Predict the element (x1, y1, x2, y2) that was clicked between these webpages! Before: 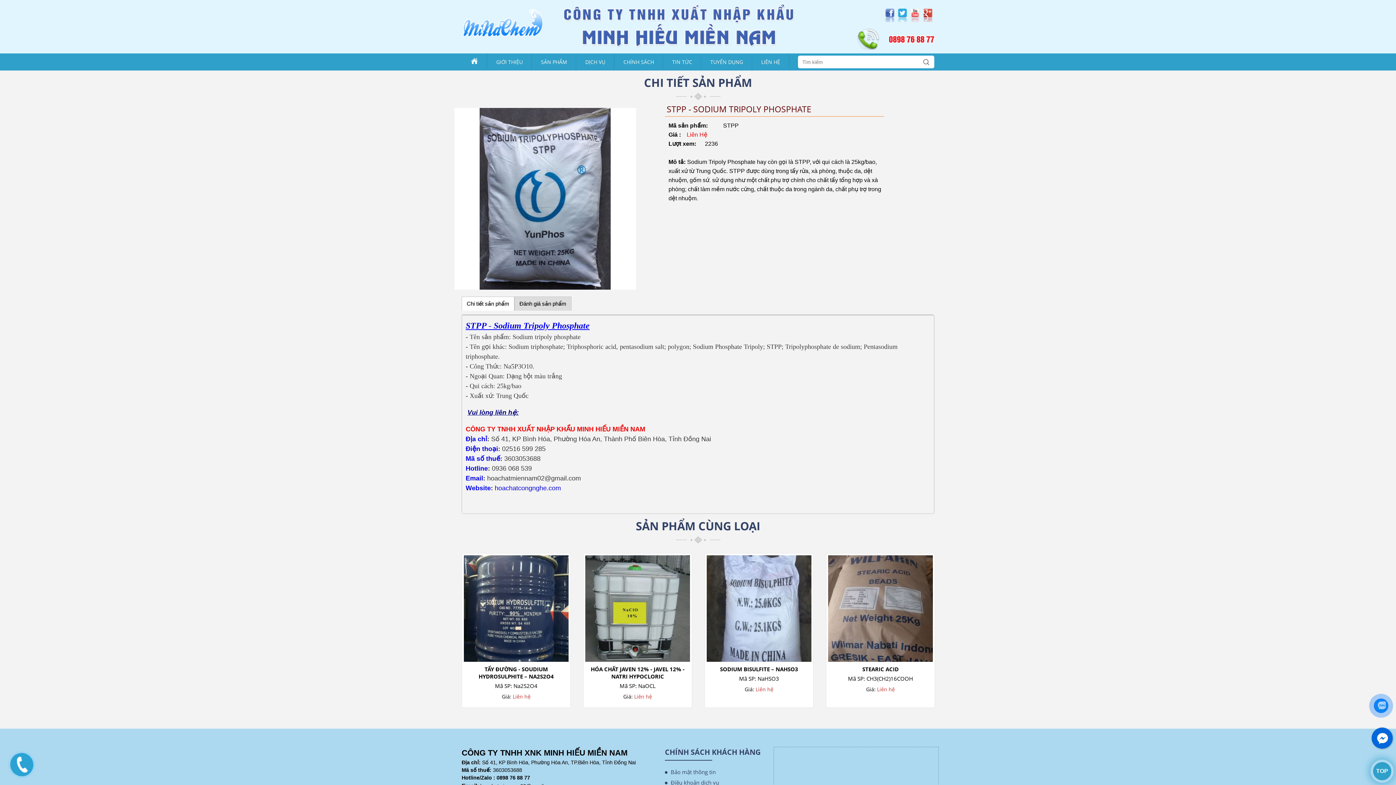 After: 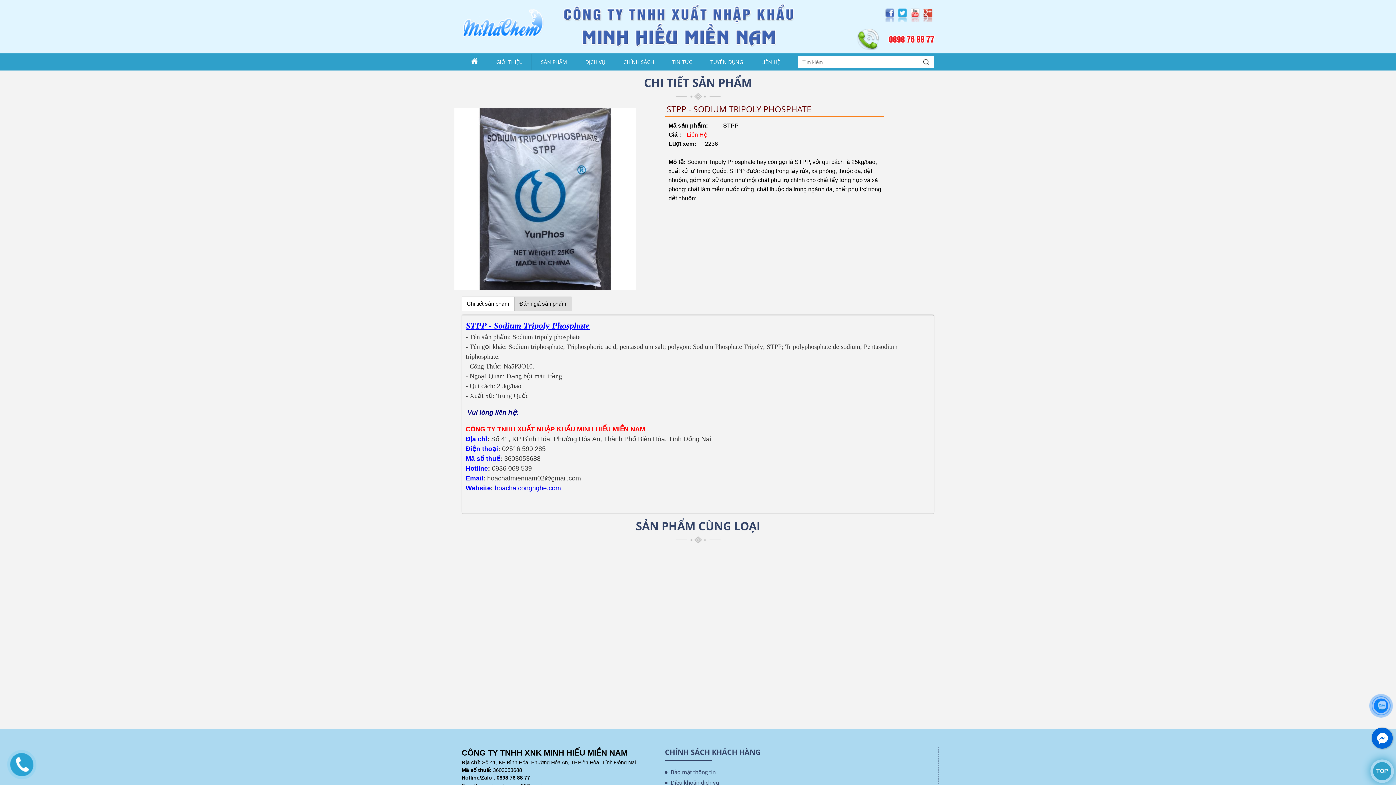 Action: bbox: (910, 18, 920, 23)